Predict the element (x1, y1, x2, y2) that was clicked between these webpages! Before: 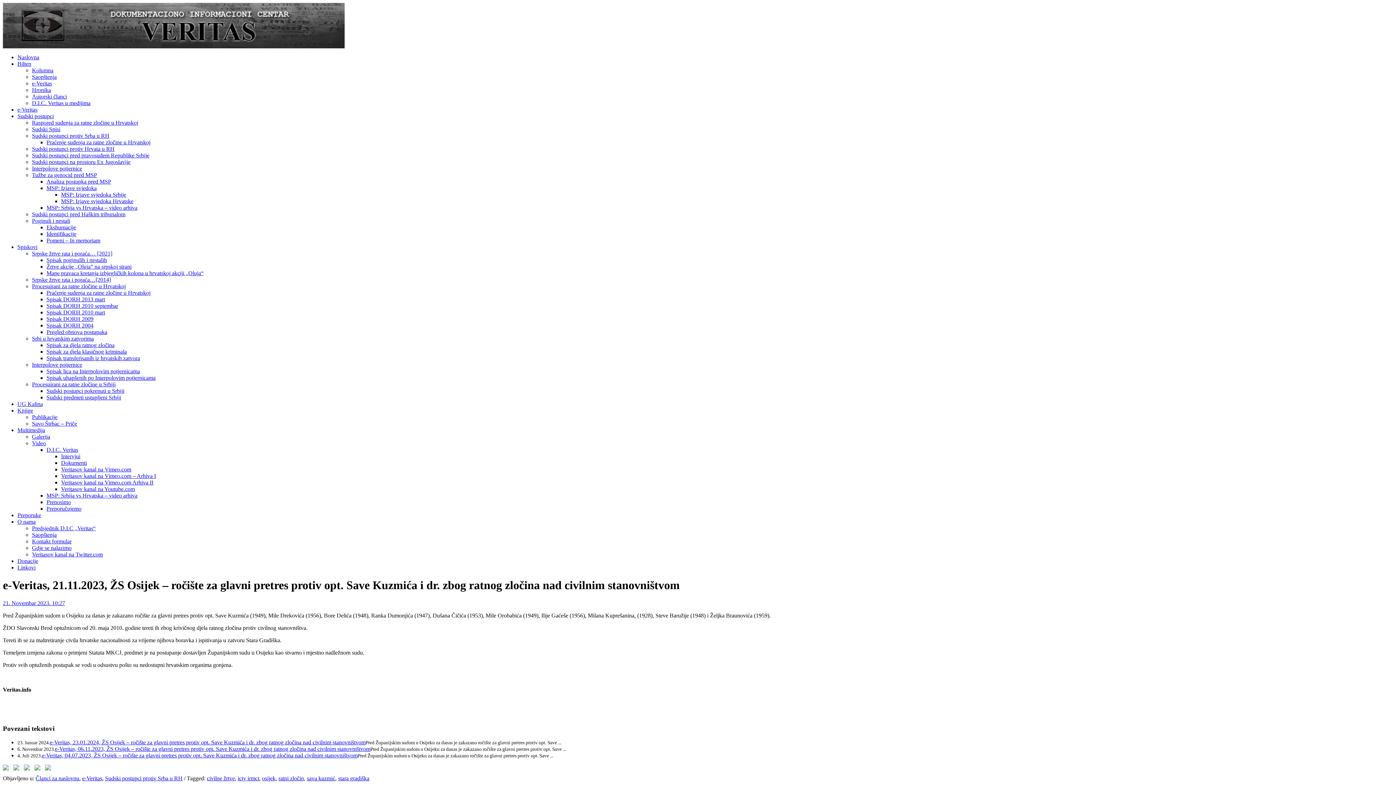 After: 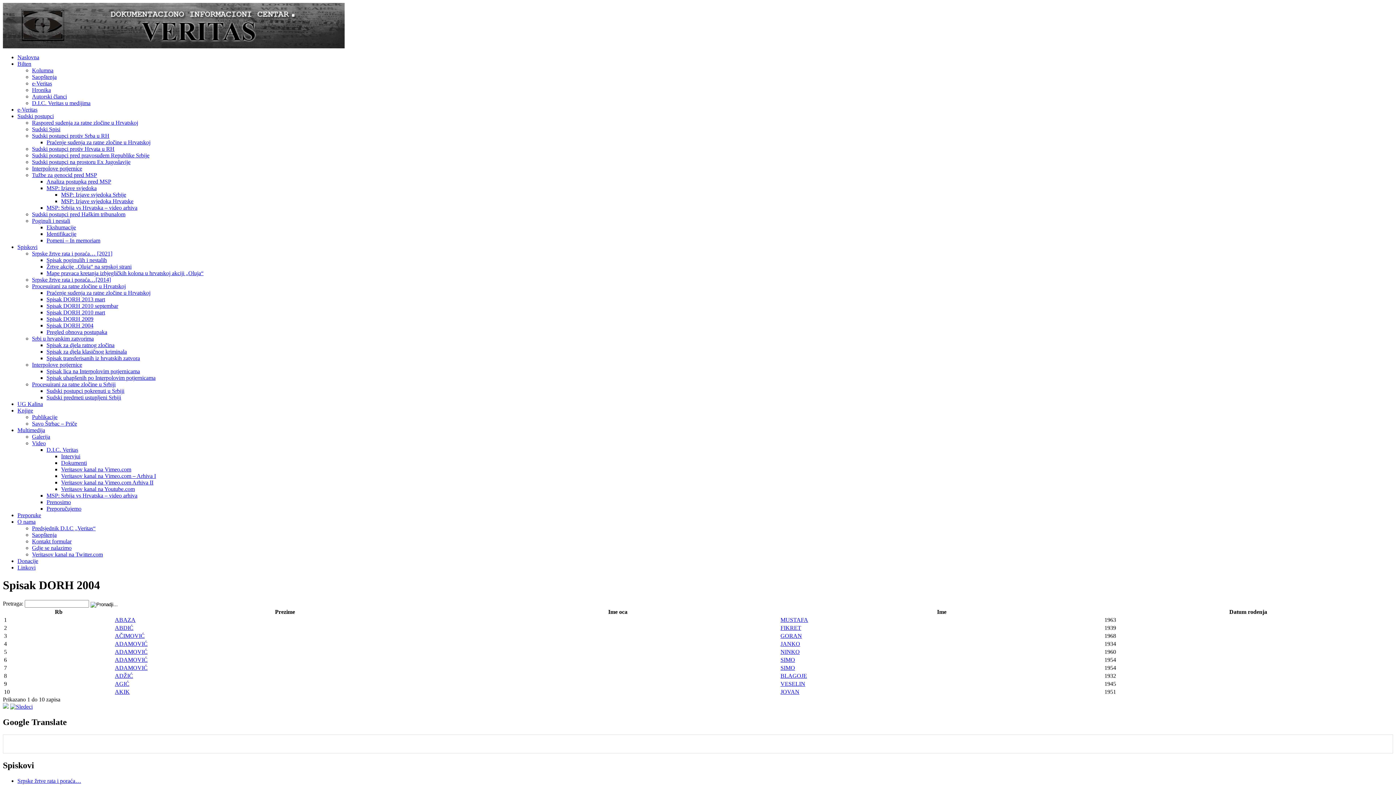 Action: bbox: (46, 322, 93, 328) label: Spisak DORH 2004